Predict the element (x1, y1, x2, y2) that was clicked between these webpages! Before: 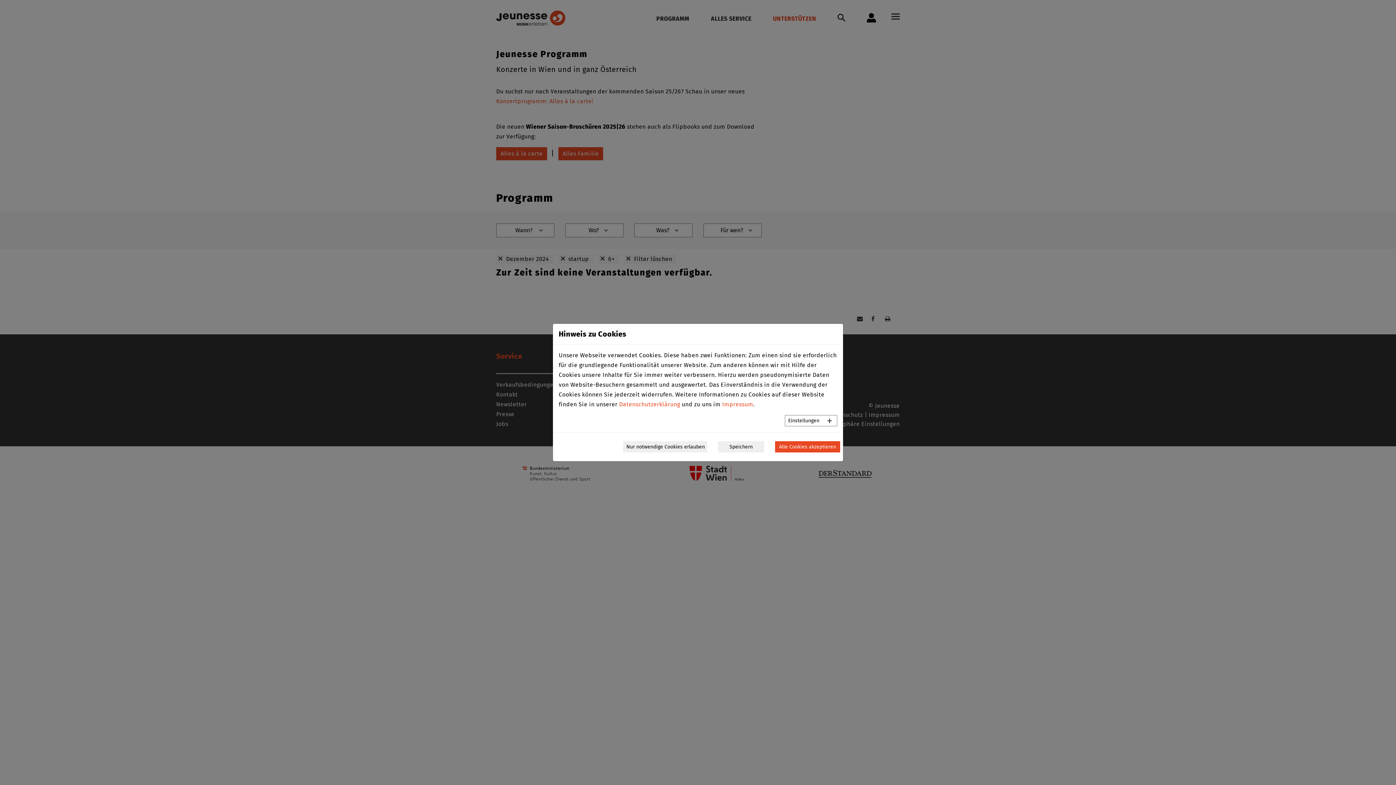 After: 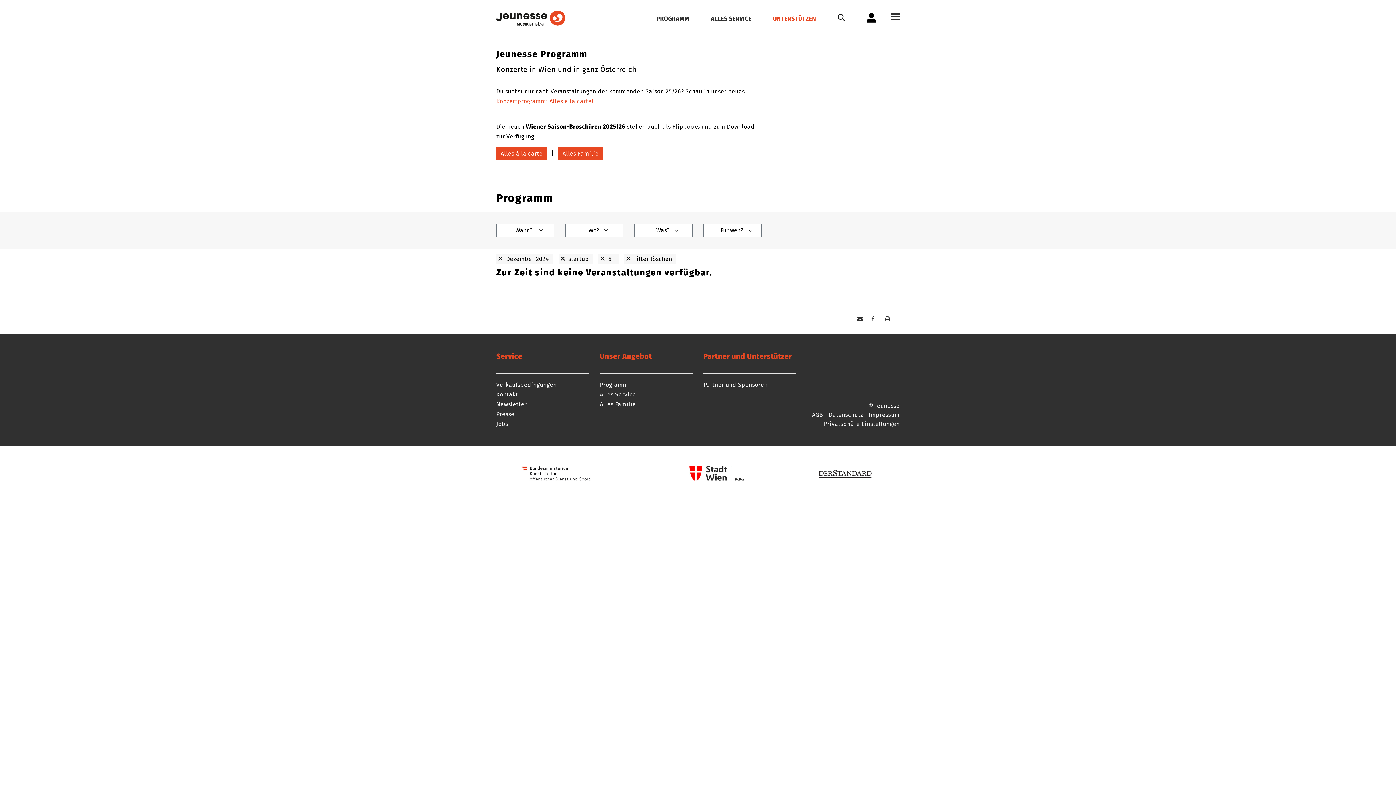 Action: label: Speichern bbox: (718, 441, 764, 452)